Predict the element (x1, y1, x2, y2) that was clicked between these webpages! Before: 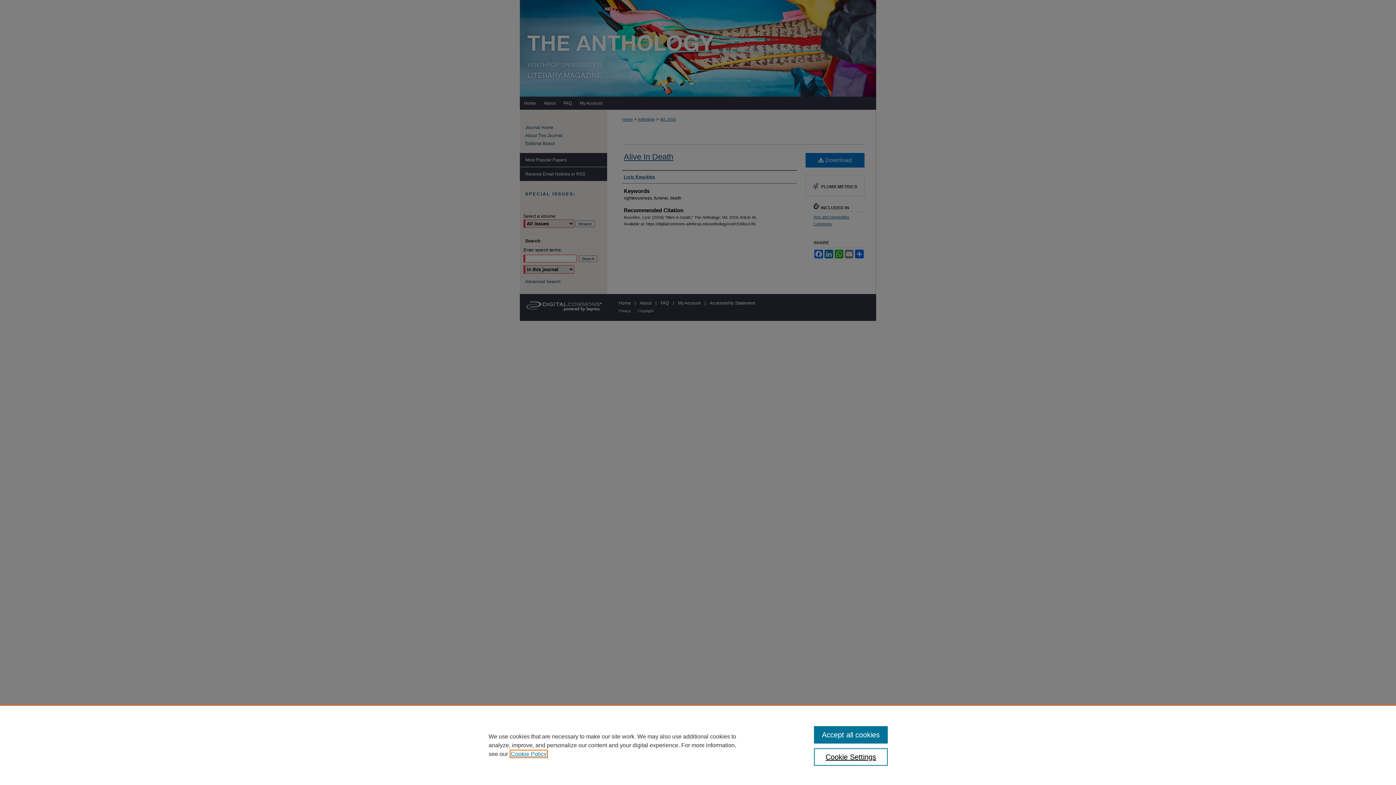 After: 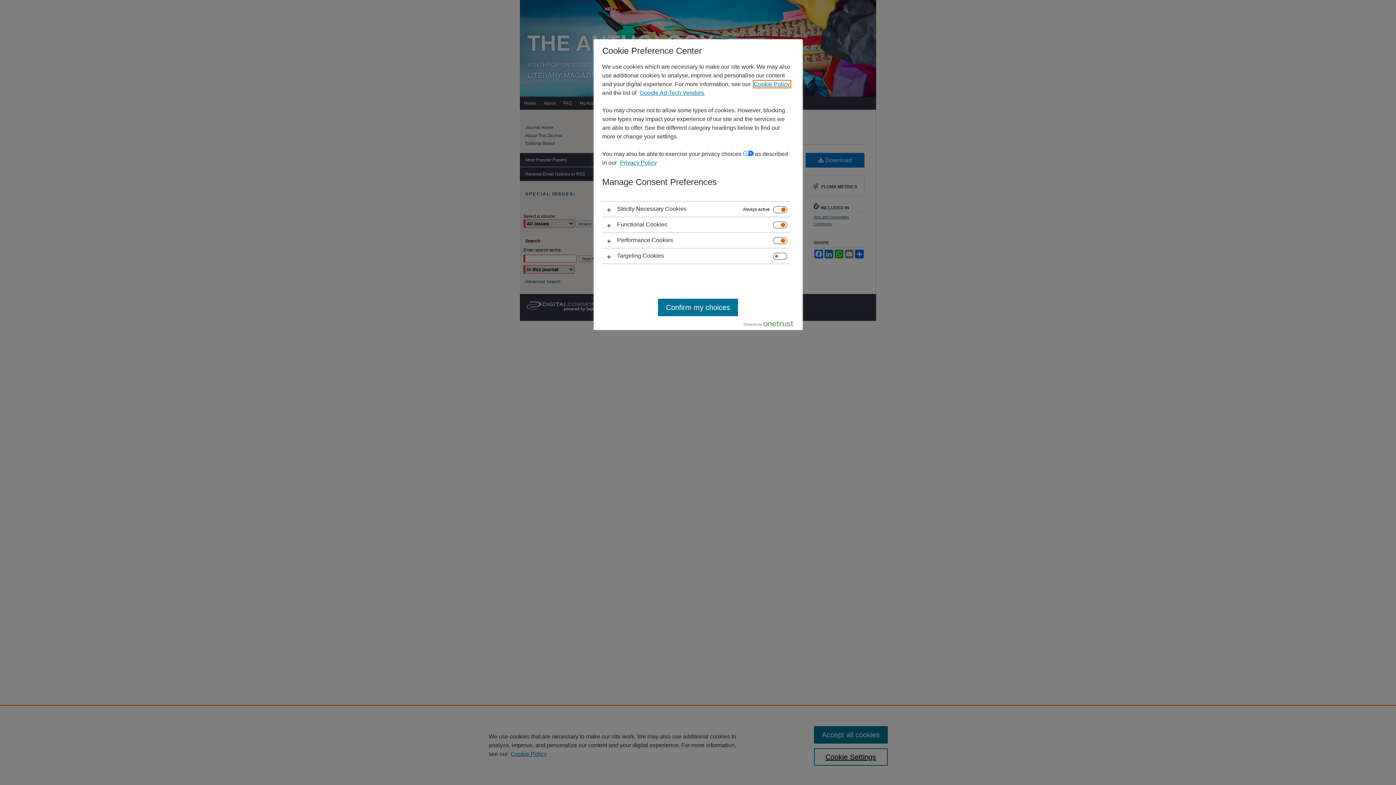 Action: bbox: (814, 748, 887, 766) label: Cookie Settings